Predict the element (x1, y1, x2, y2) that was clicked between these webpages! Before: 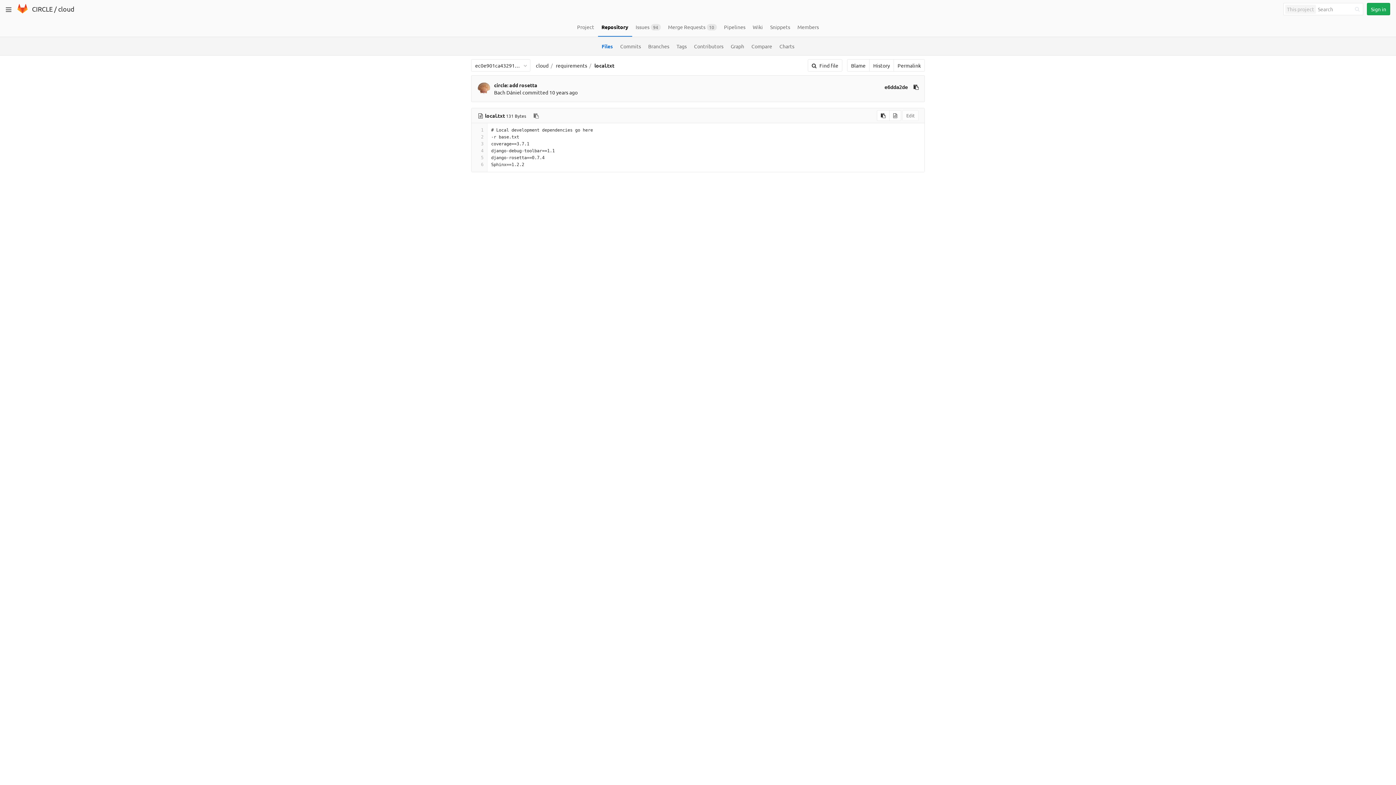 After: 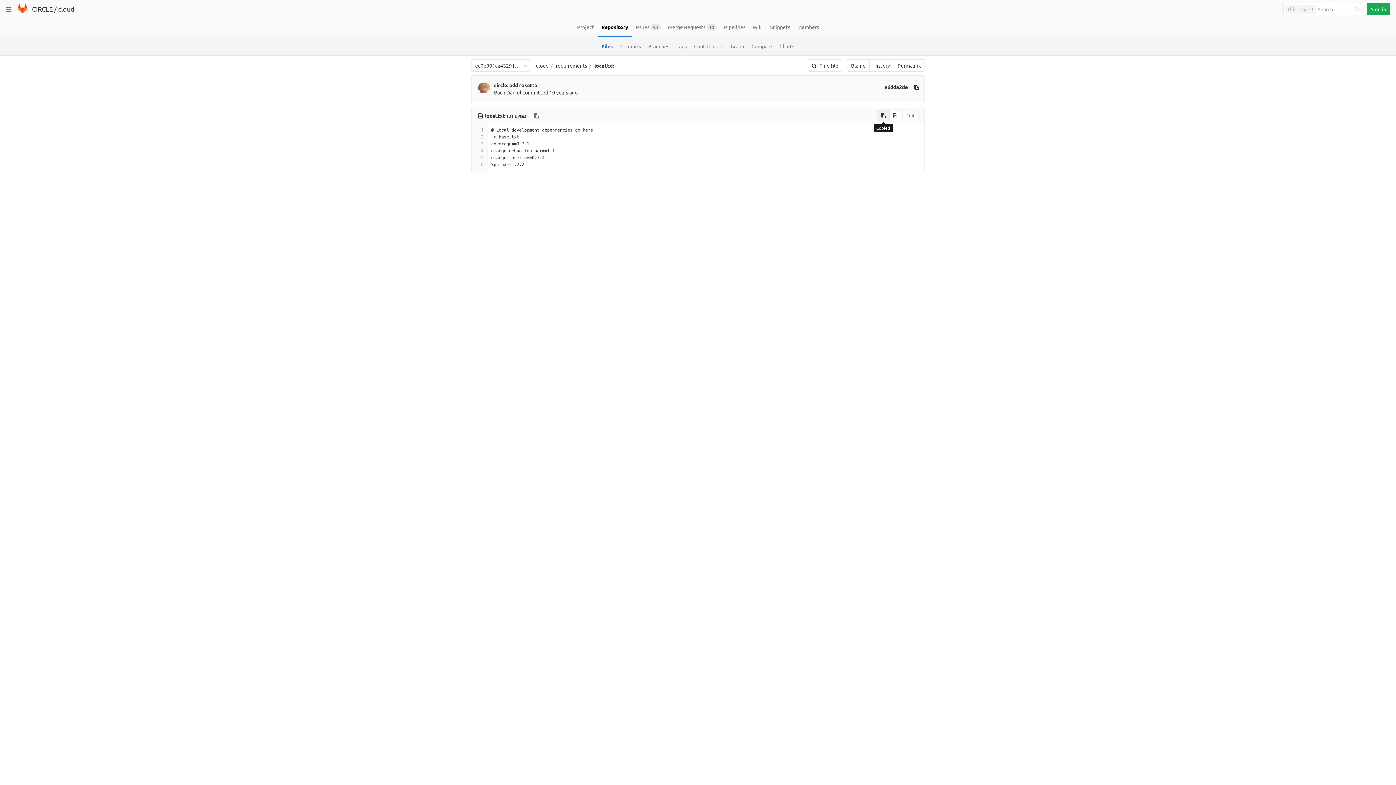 Action: label: Copy source to clipboard bbox: (877, 110, 889, 121)